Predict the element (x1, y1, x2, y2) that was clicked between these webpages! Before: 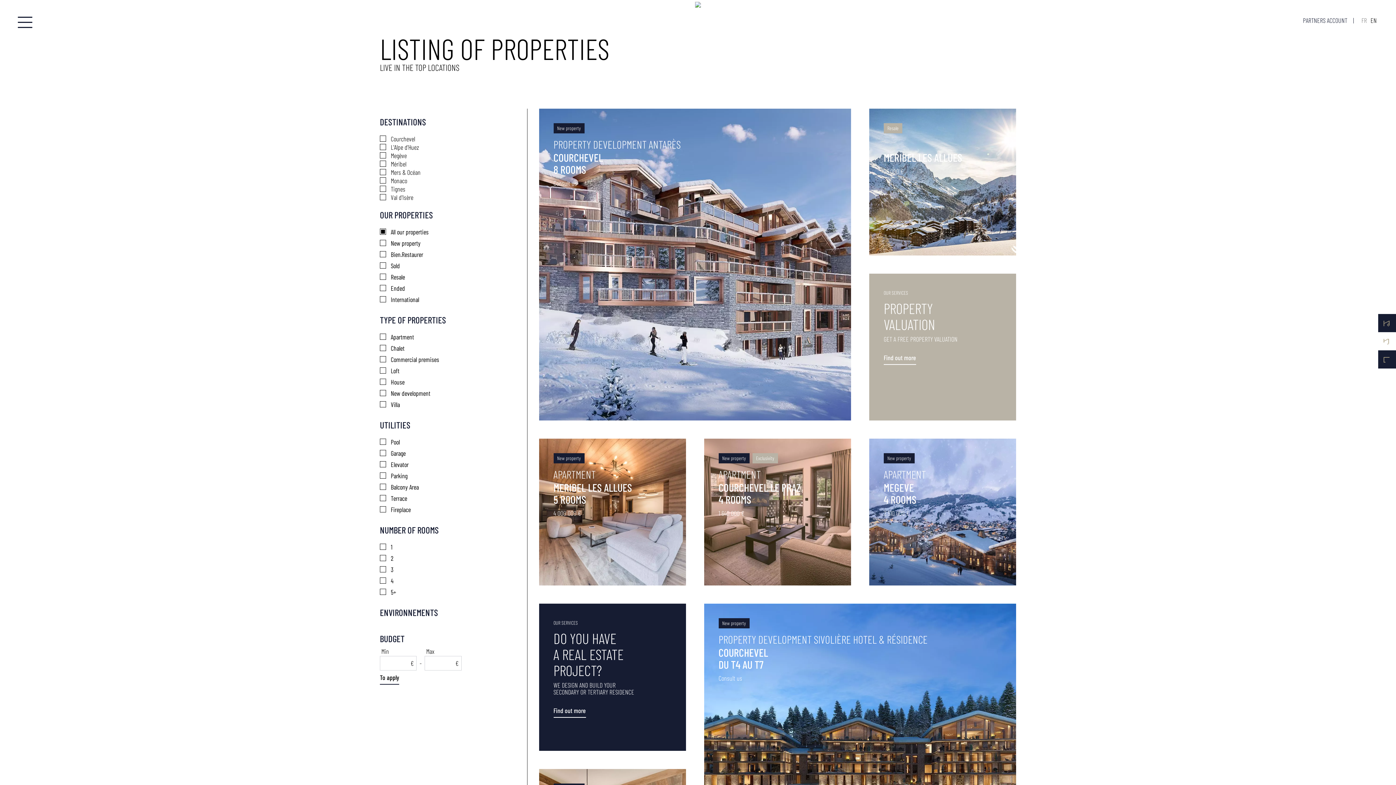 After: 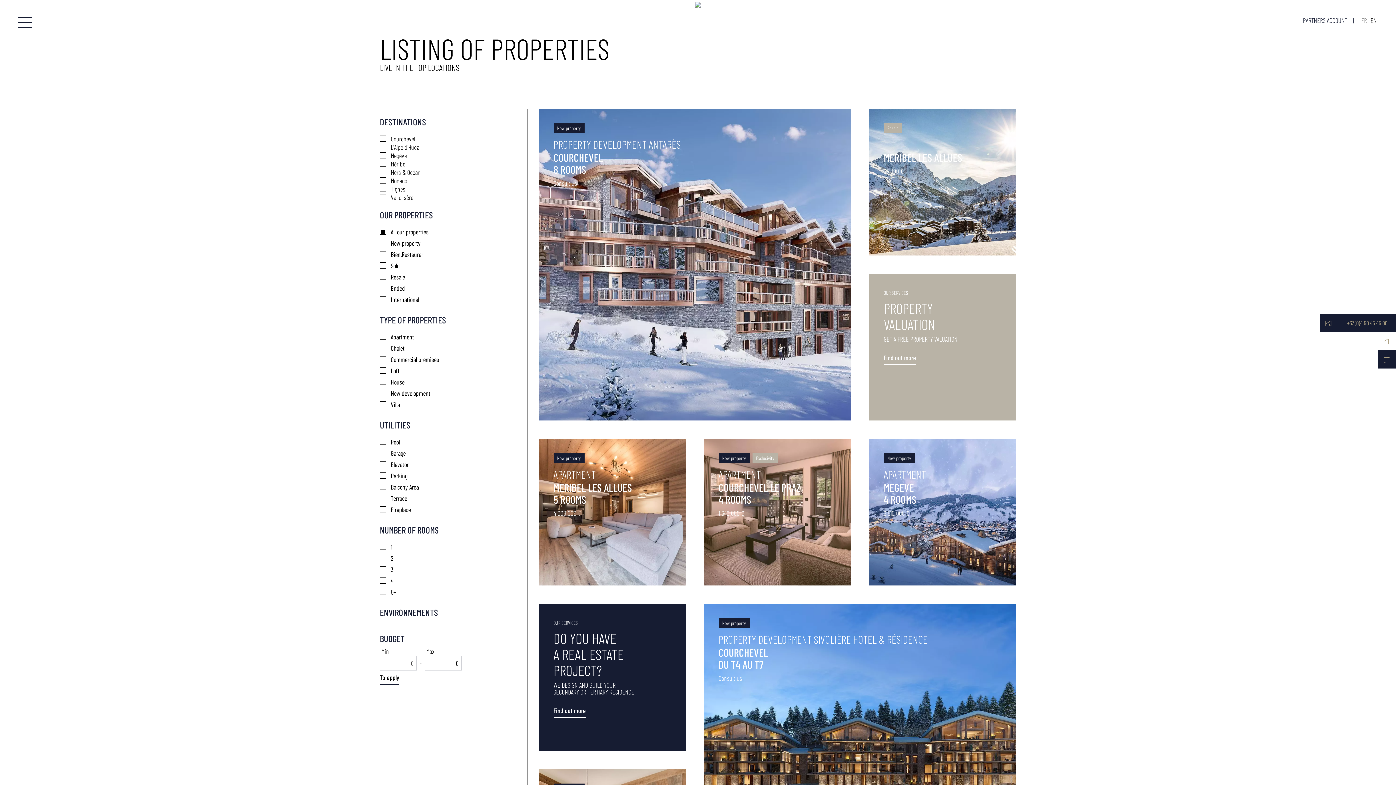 Action: bbox: (1378, 314, 1396, 332) label: +33(0)4 50 45 45 00